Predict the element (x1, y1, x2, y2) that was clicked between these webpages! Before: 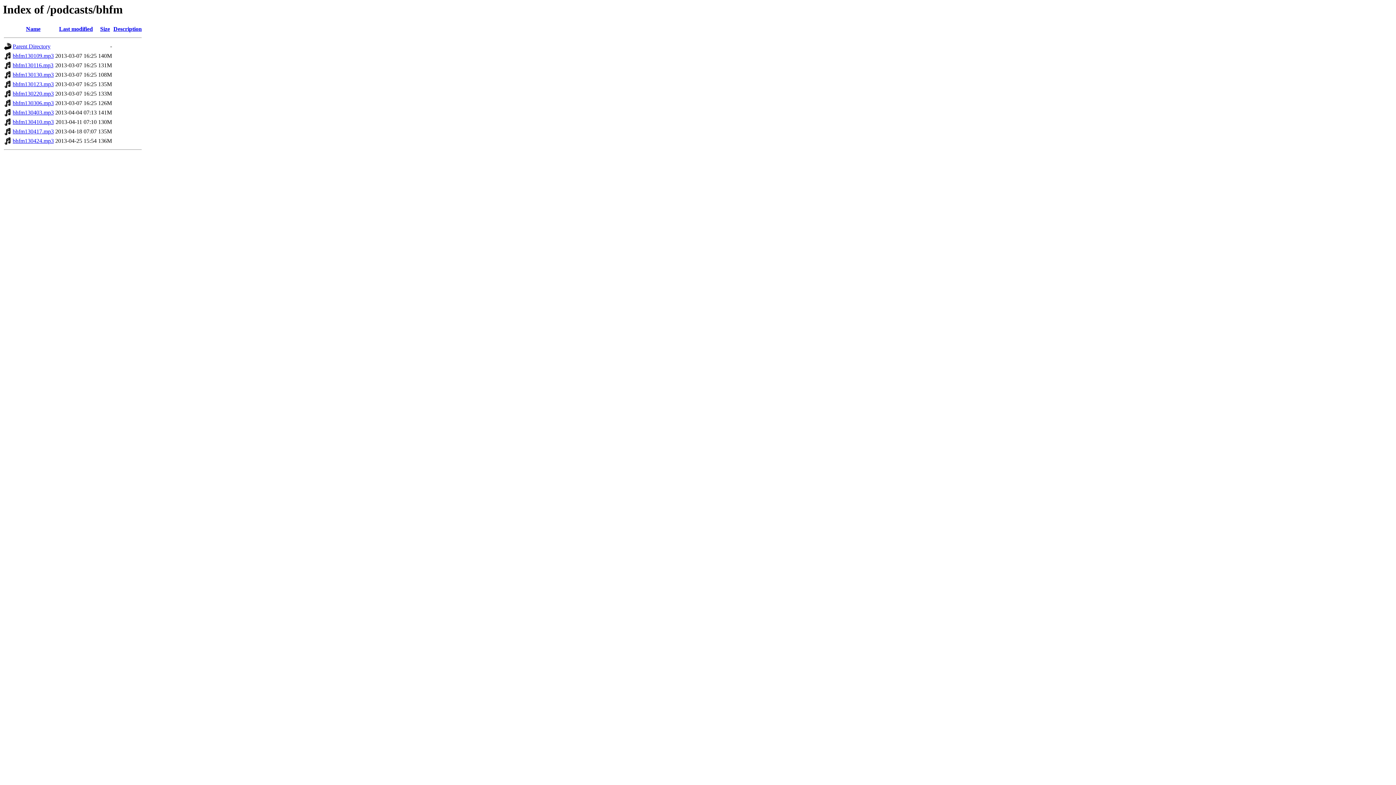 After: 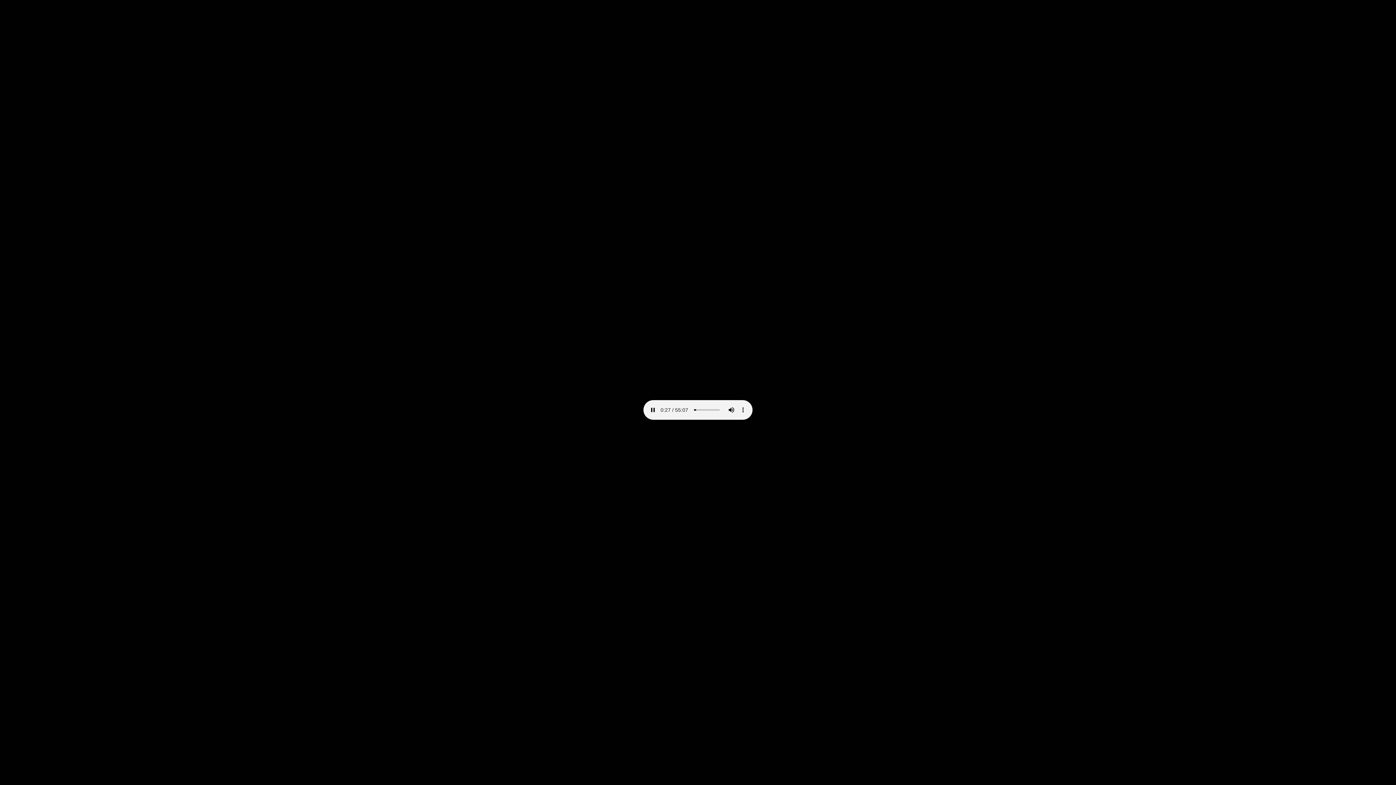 Action: bbox: (12, 100, 53, 106) label: bhfm130306.mp3